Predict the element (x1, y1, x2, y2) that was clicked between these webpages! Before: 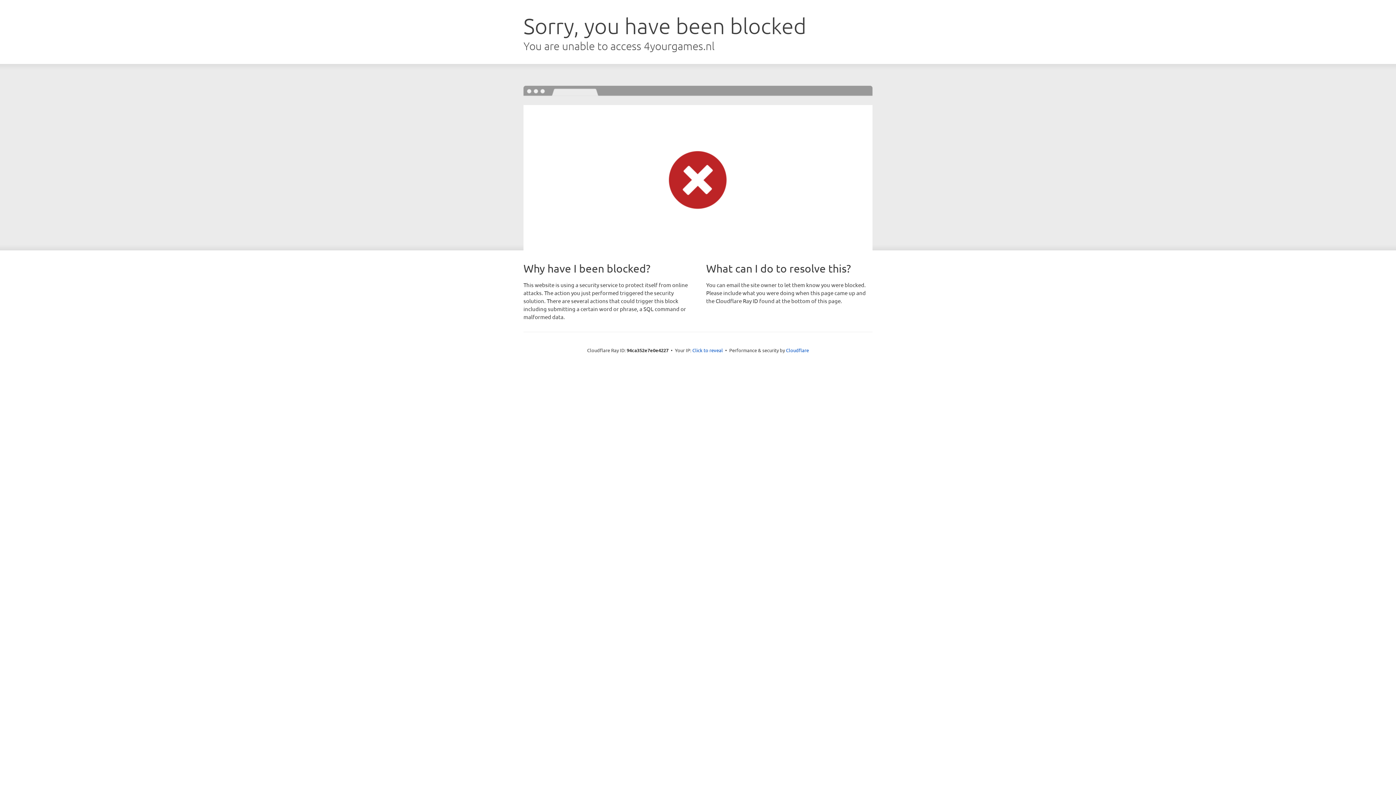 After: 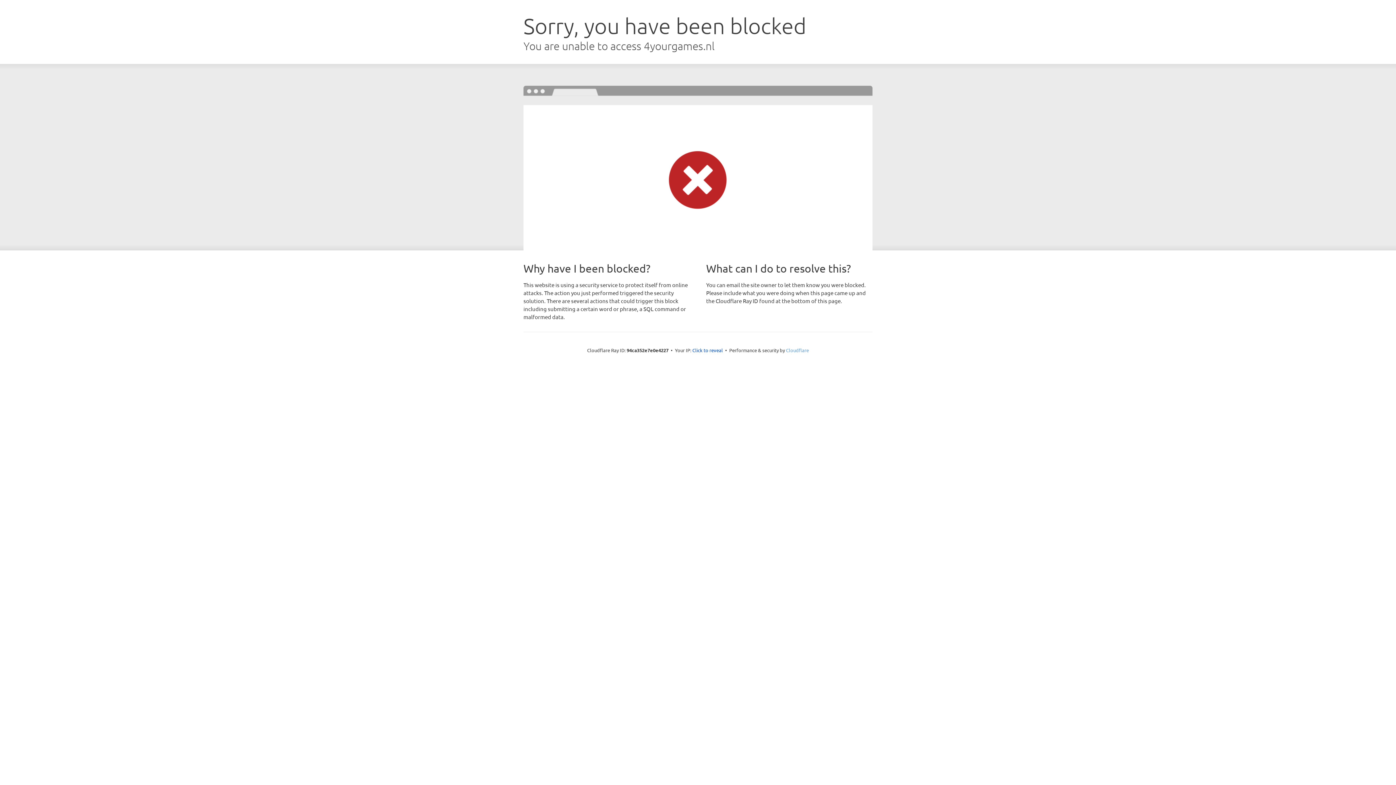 Action: label: Cloudflare bbox: (786, 347, 809, 353)